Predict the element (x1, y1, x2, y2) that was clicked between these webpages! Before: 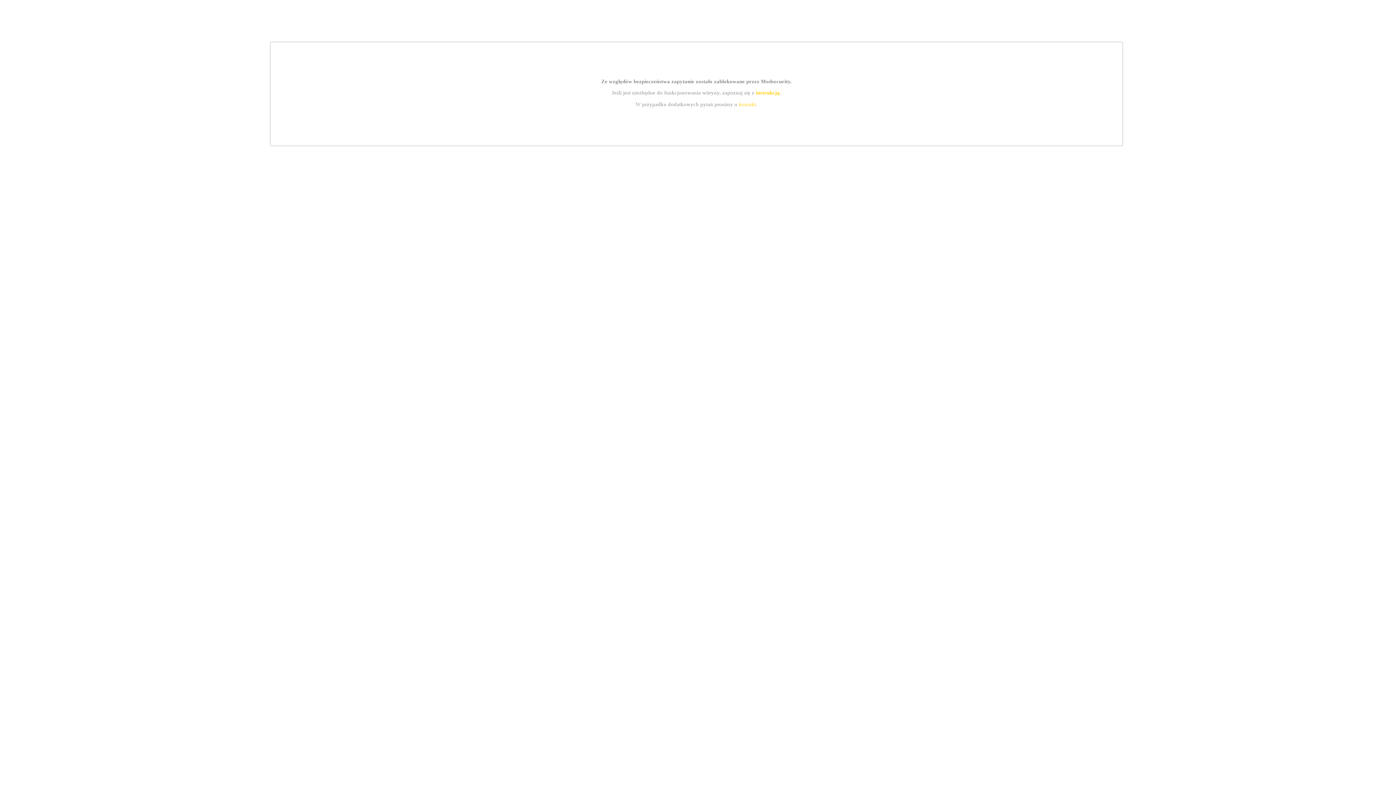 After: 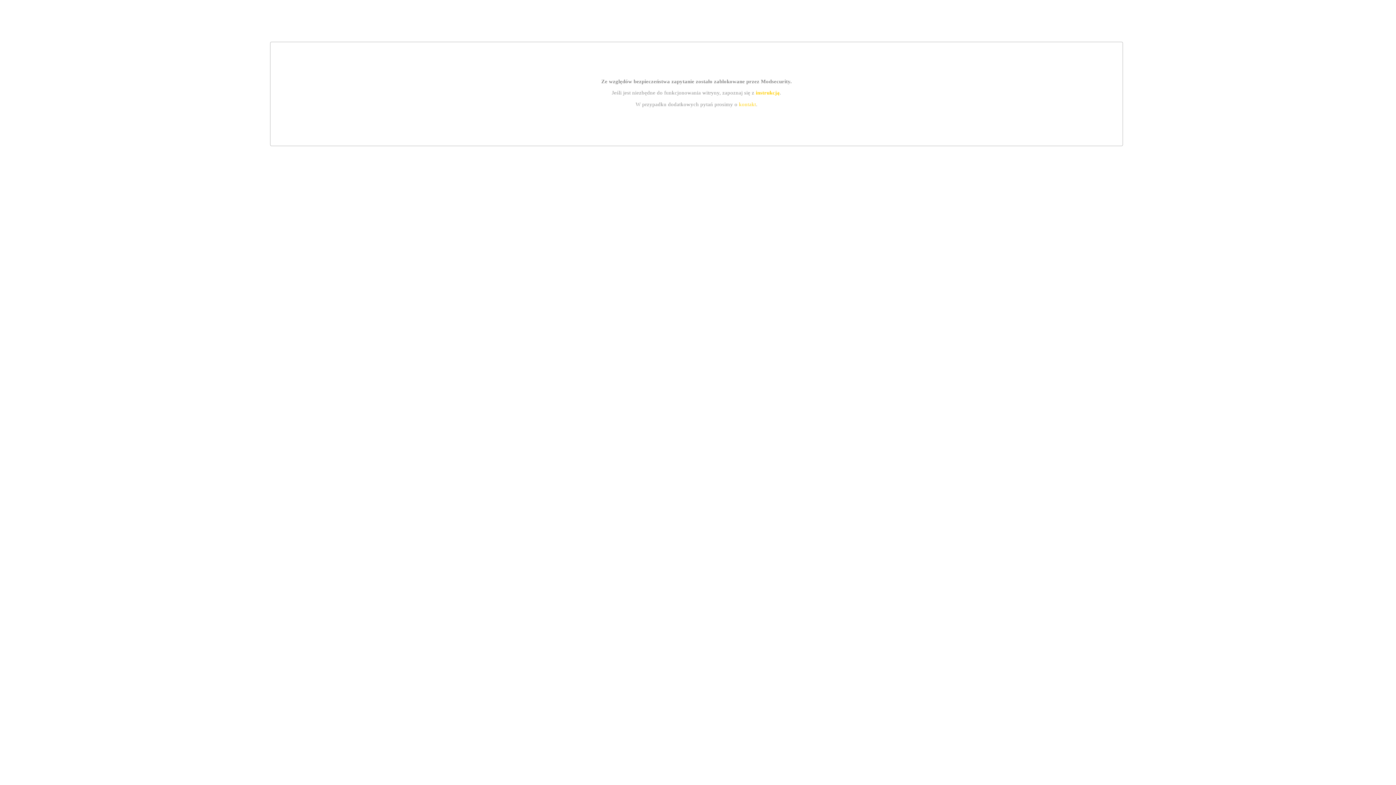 Action: bbox: (755, 89, 779, 95) label: instrukcją